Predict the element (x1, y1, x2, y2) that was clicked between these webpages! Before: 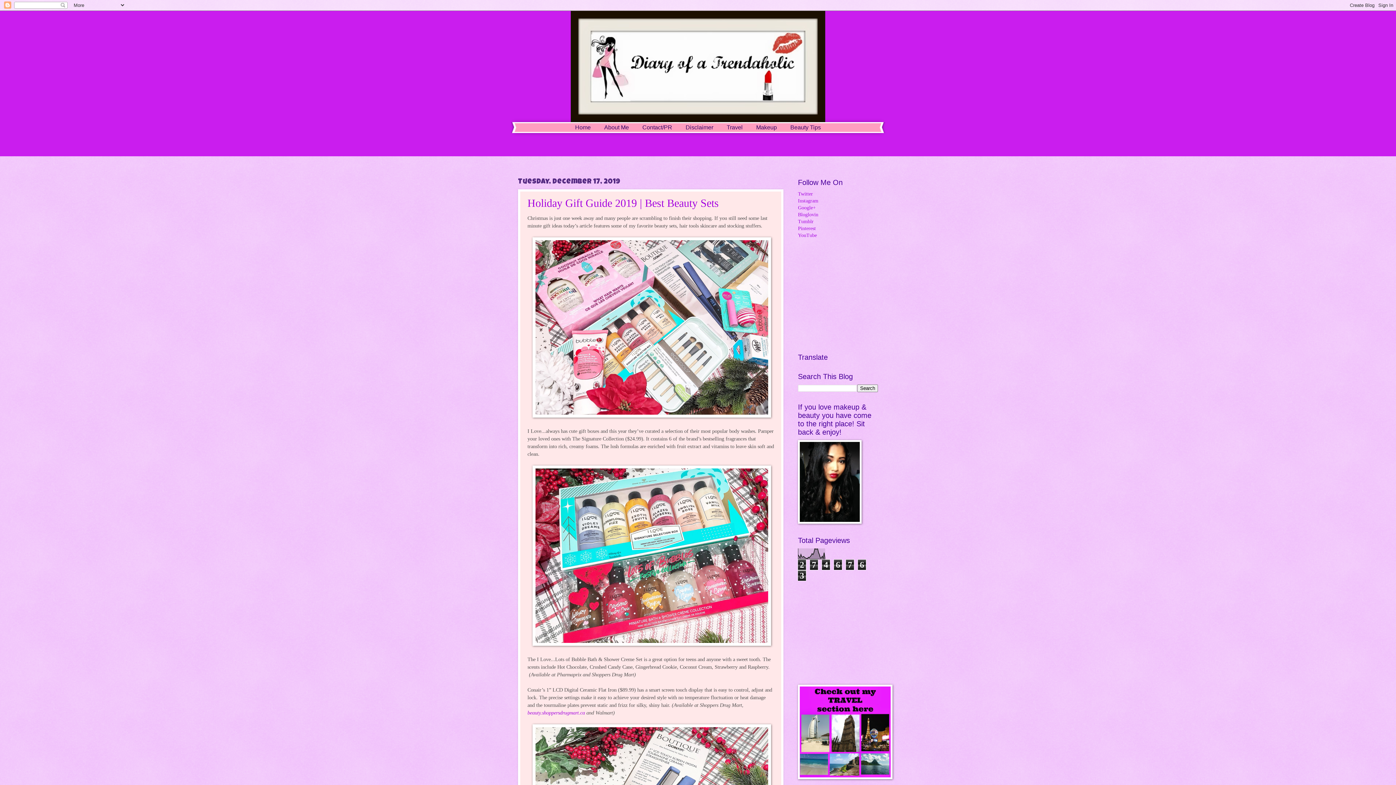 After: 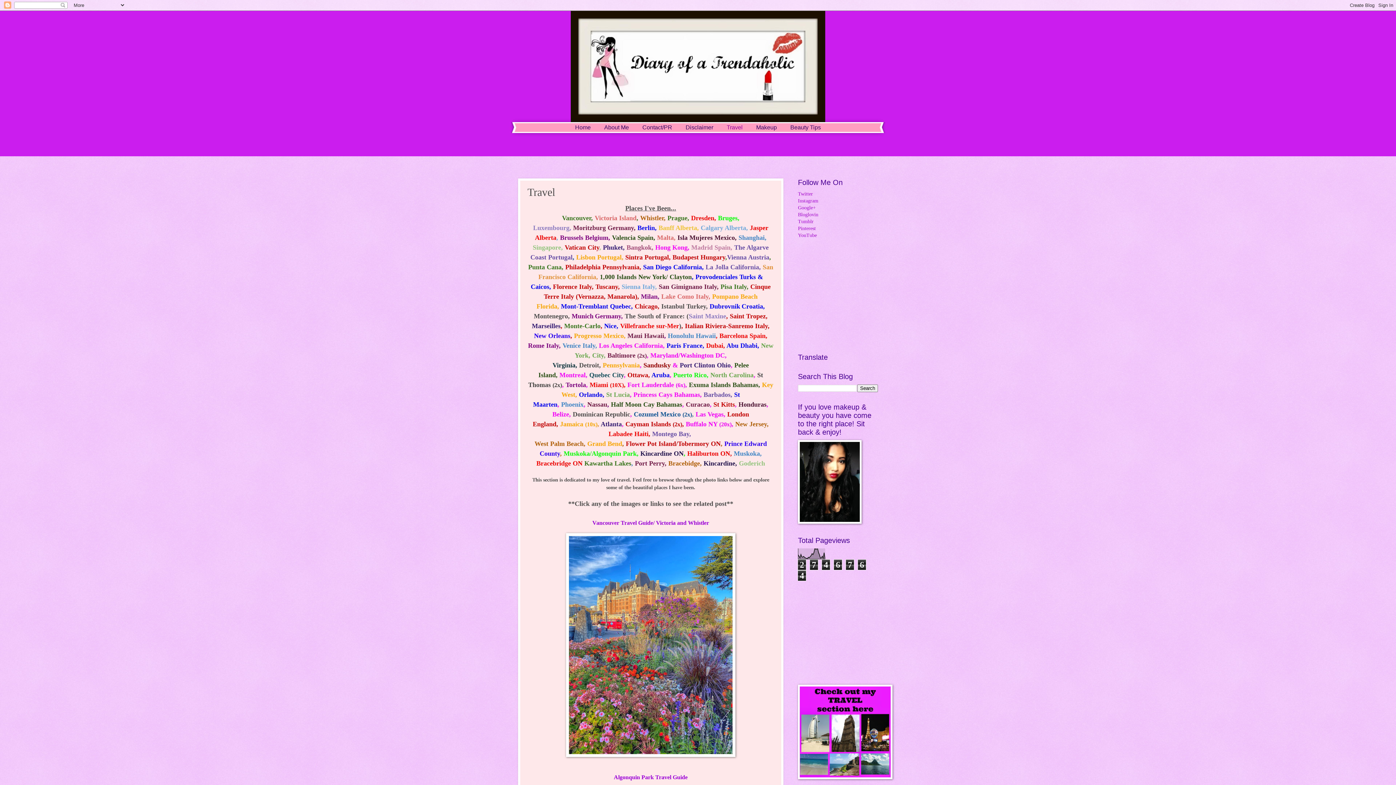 Action: bbox: (798, 775, 892, 780)